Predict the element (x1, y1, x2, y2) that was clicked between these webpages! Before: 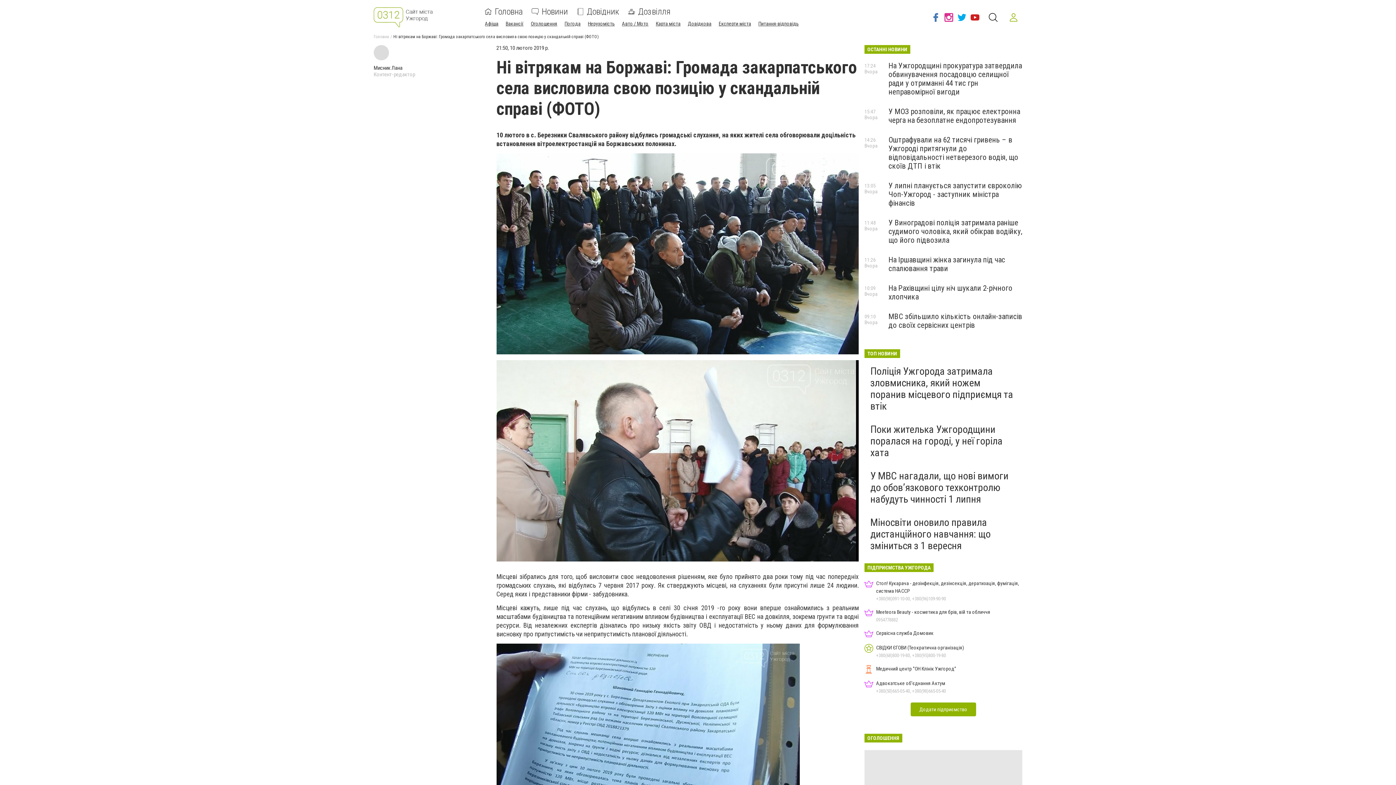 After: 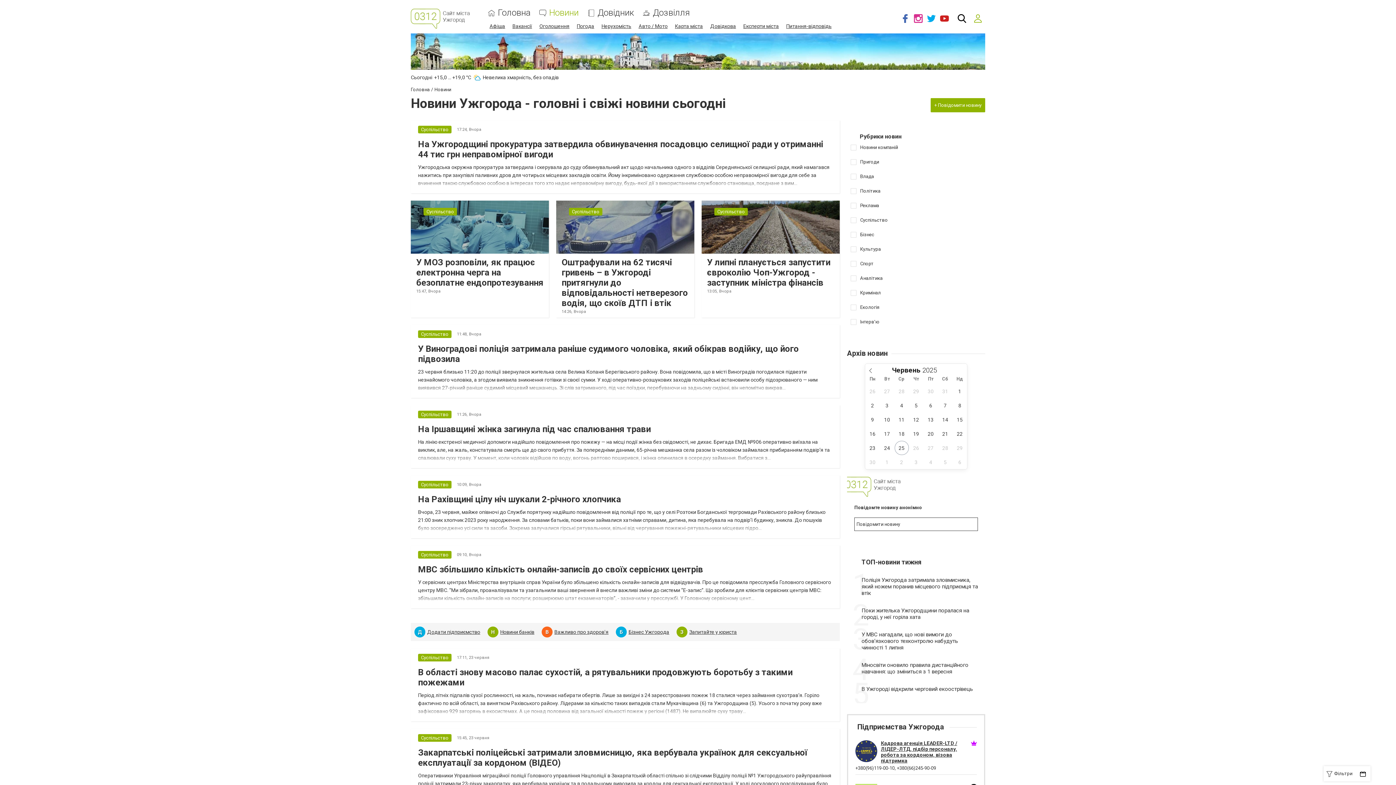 Action: label: Новини bbox: (531, 8, 568, 15)